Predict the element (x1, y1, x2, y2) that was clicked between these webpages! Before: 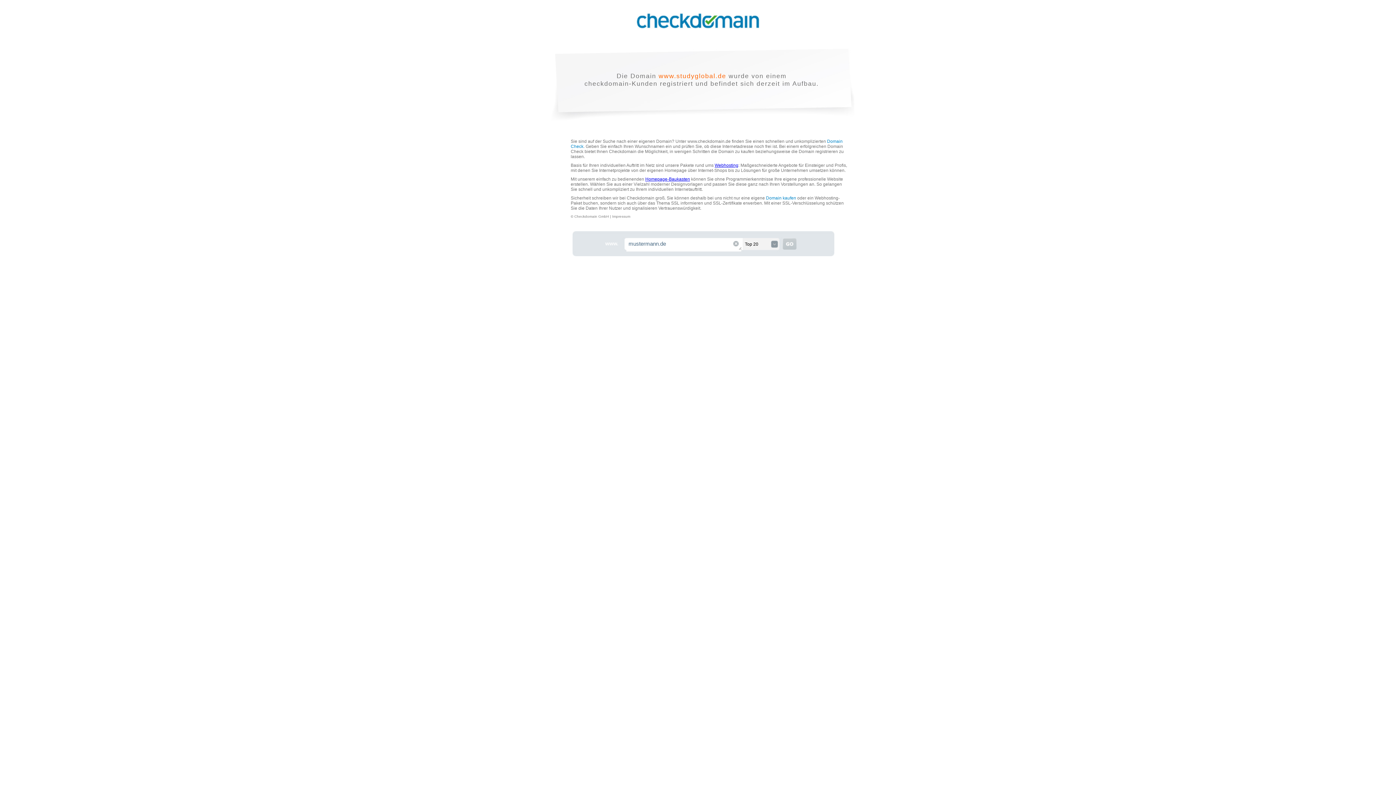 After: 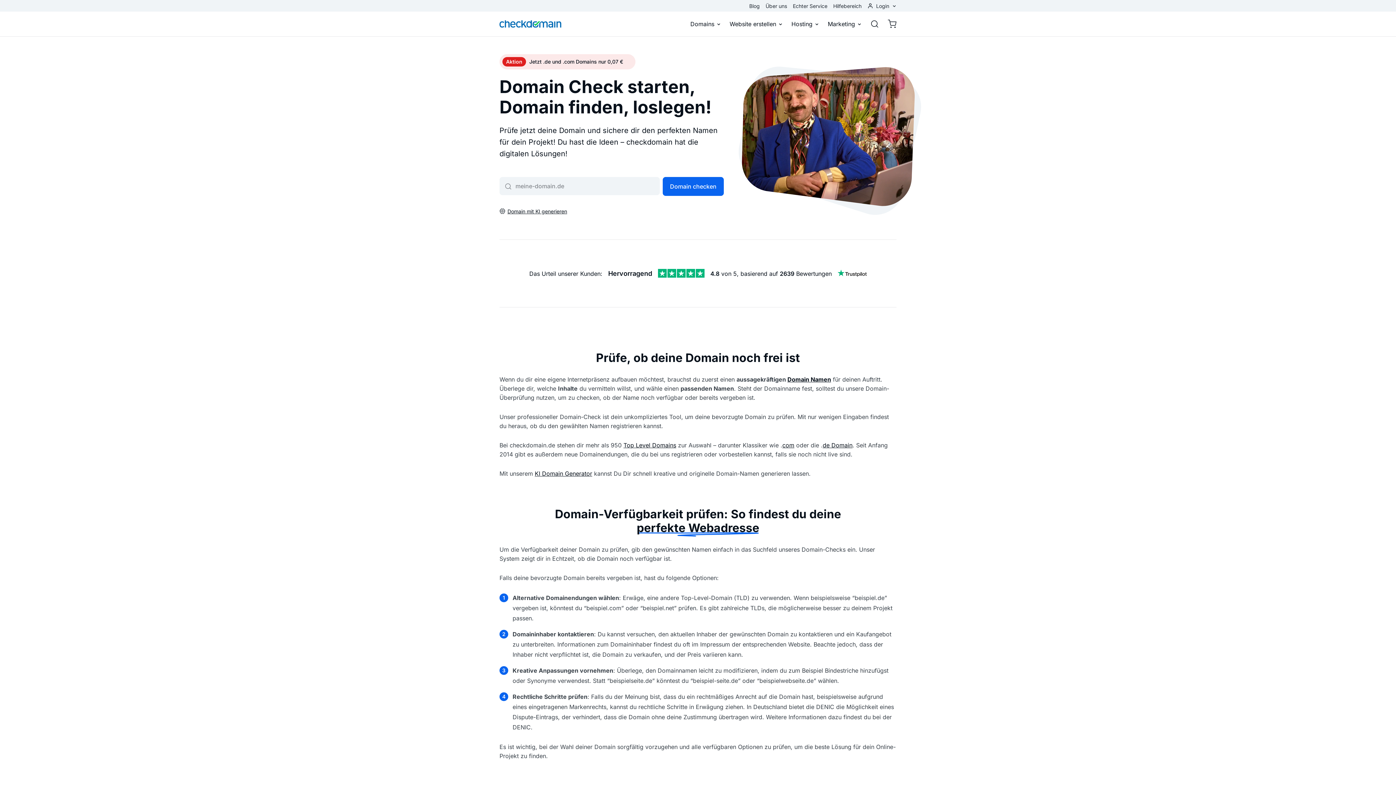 Action: bbox: (634, 24, 761, 30)